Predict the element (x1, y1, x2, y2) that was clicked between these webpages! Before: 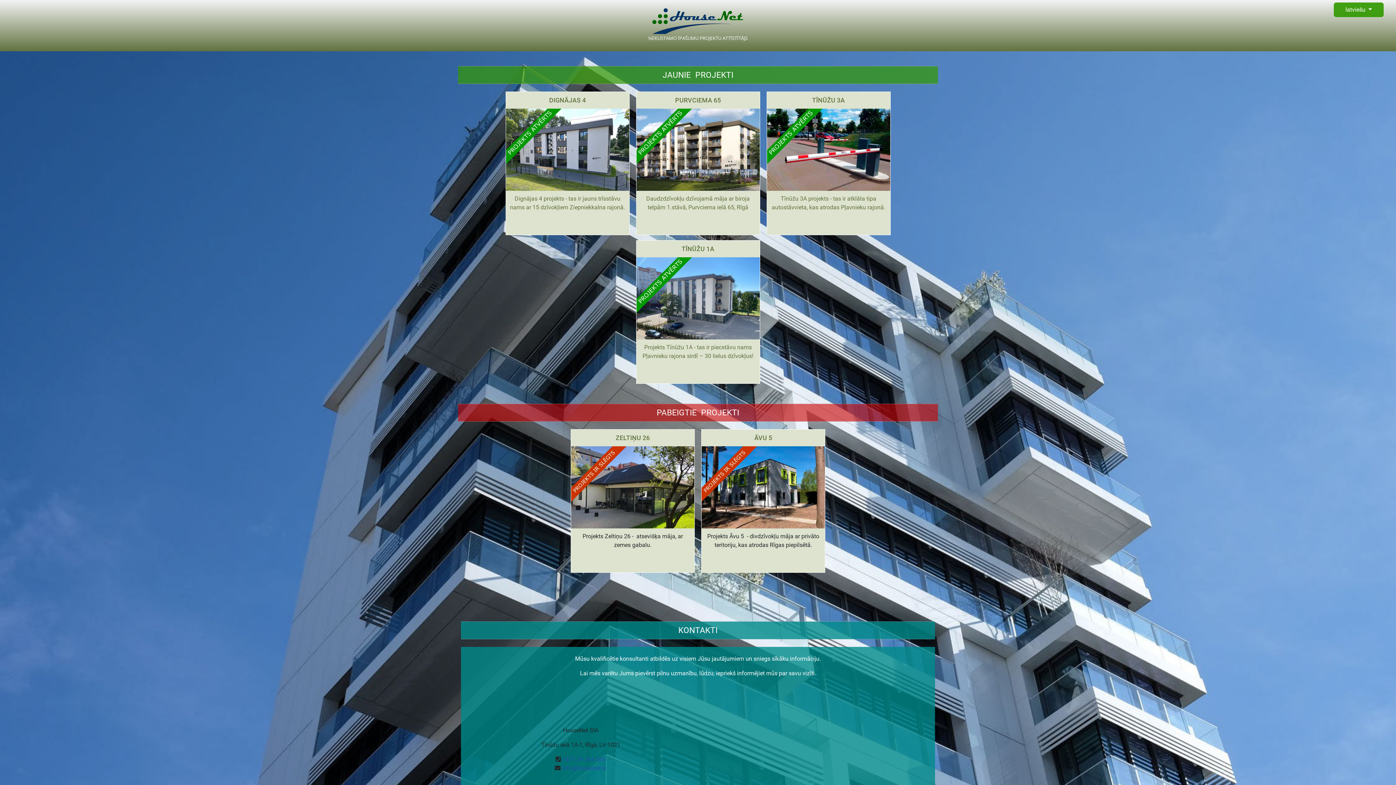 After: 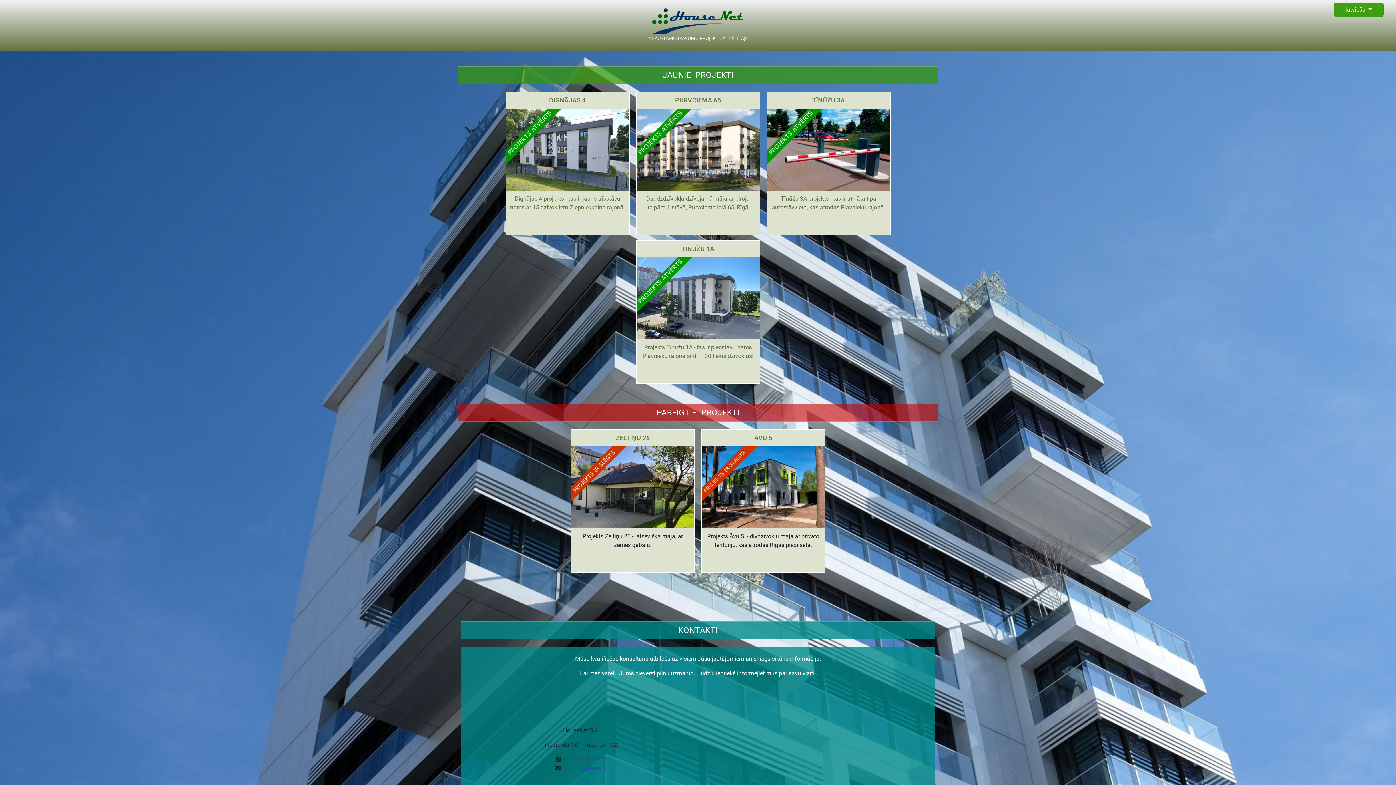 Action: bbox: (562, 756, 606, 763) label: +371 29 265 665